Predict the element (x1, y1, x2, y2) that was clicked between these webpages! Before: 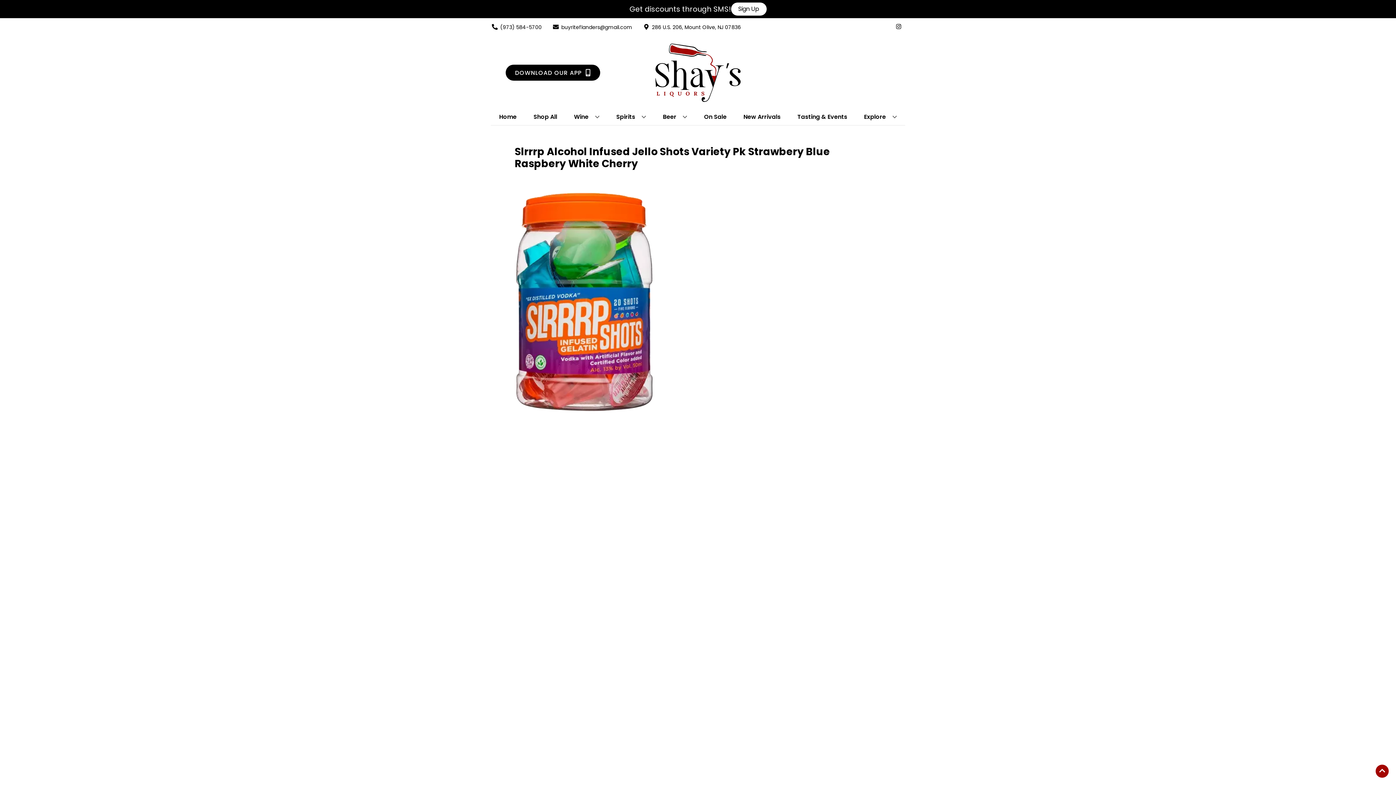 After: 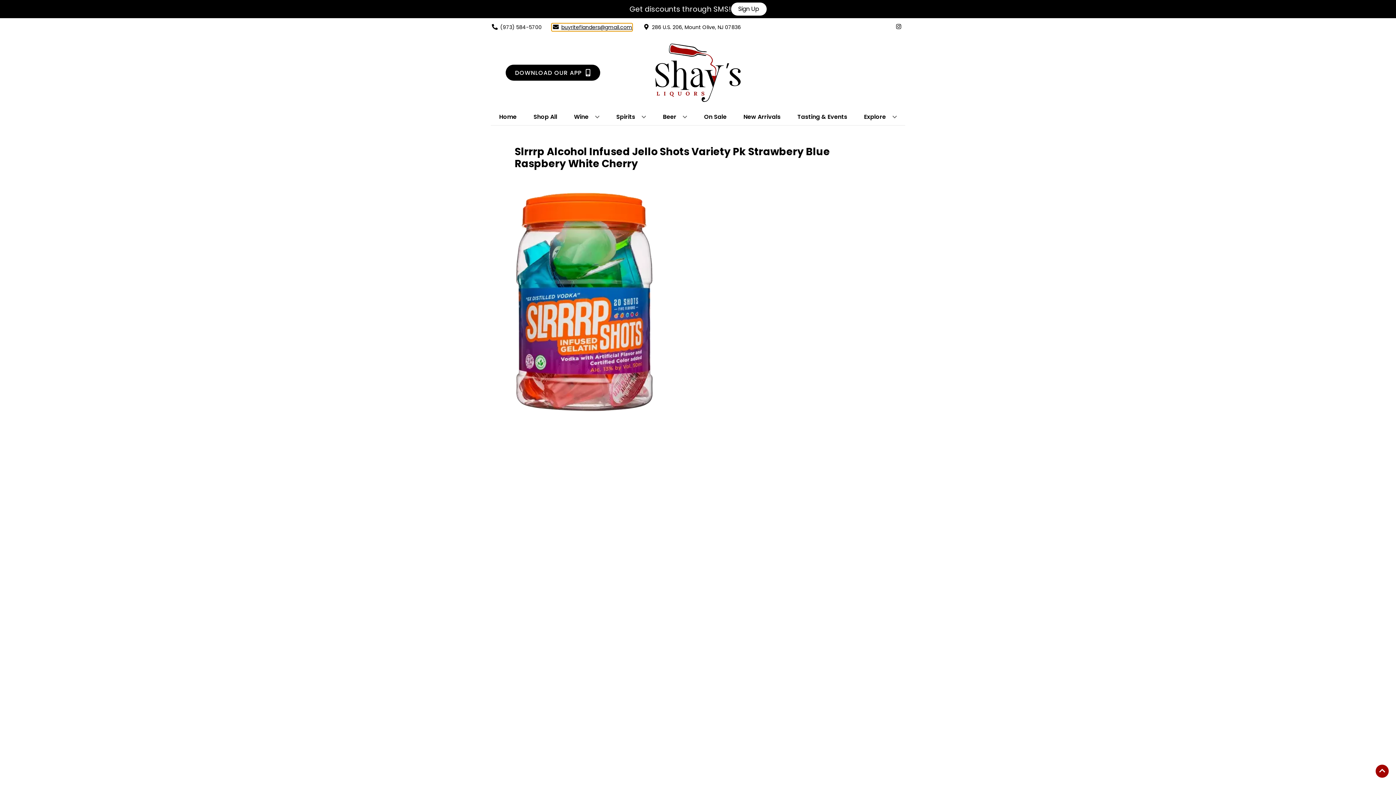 Action: label: Store Email address is buyriteflanders@gmail.com Clicking will open a link in a new tab bbox: (552, 23, 632, 30)